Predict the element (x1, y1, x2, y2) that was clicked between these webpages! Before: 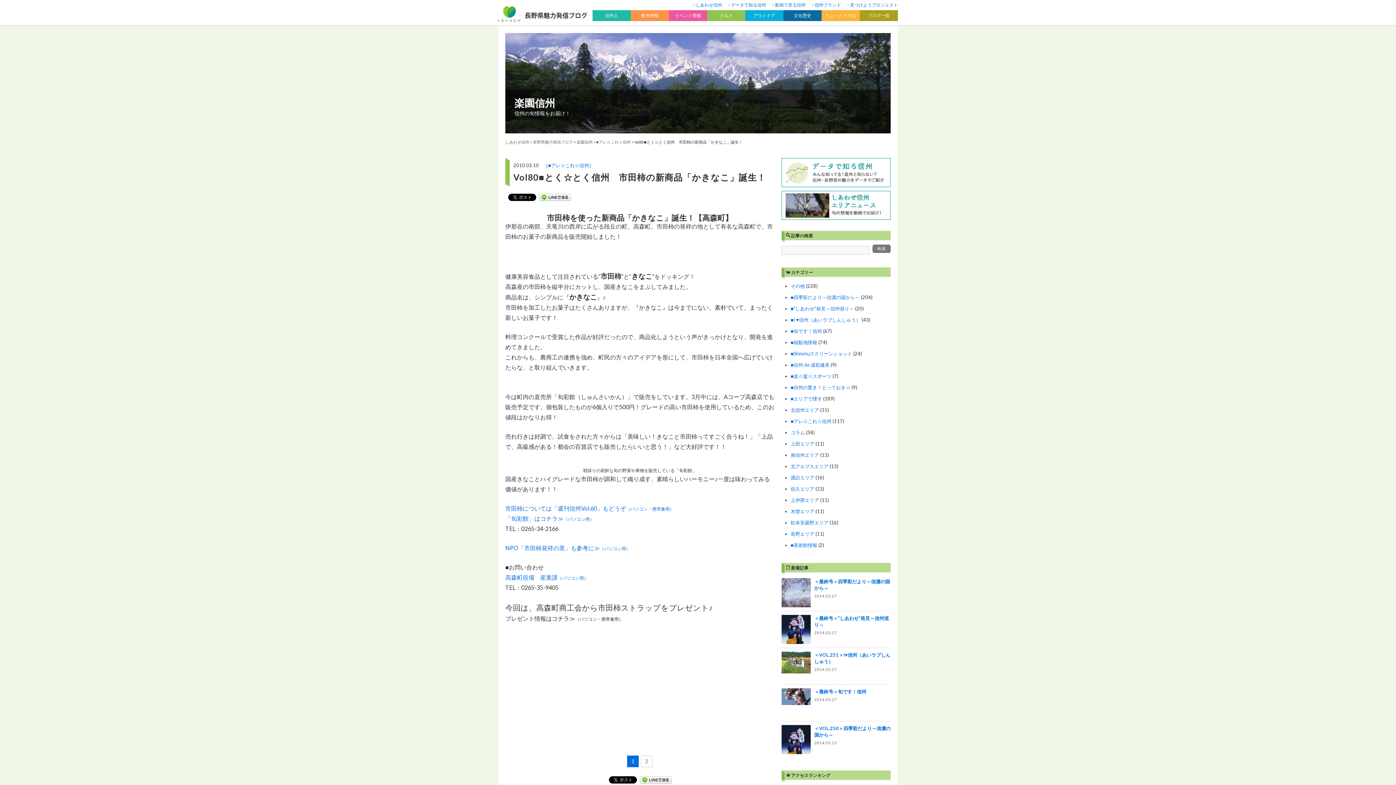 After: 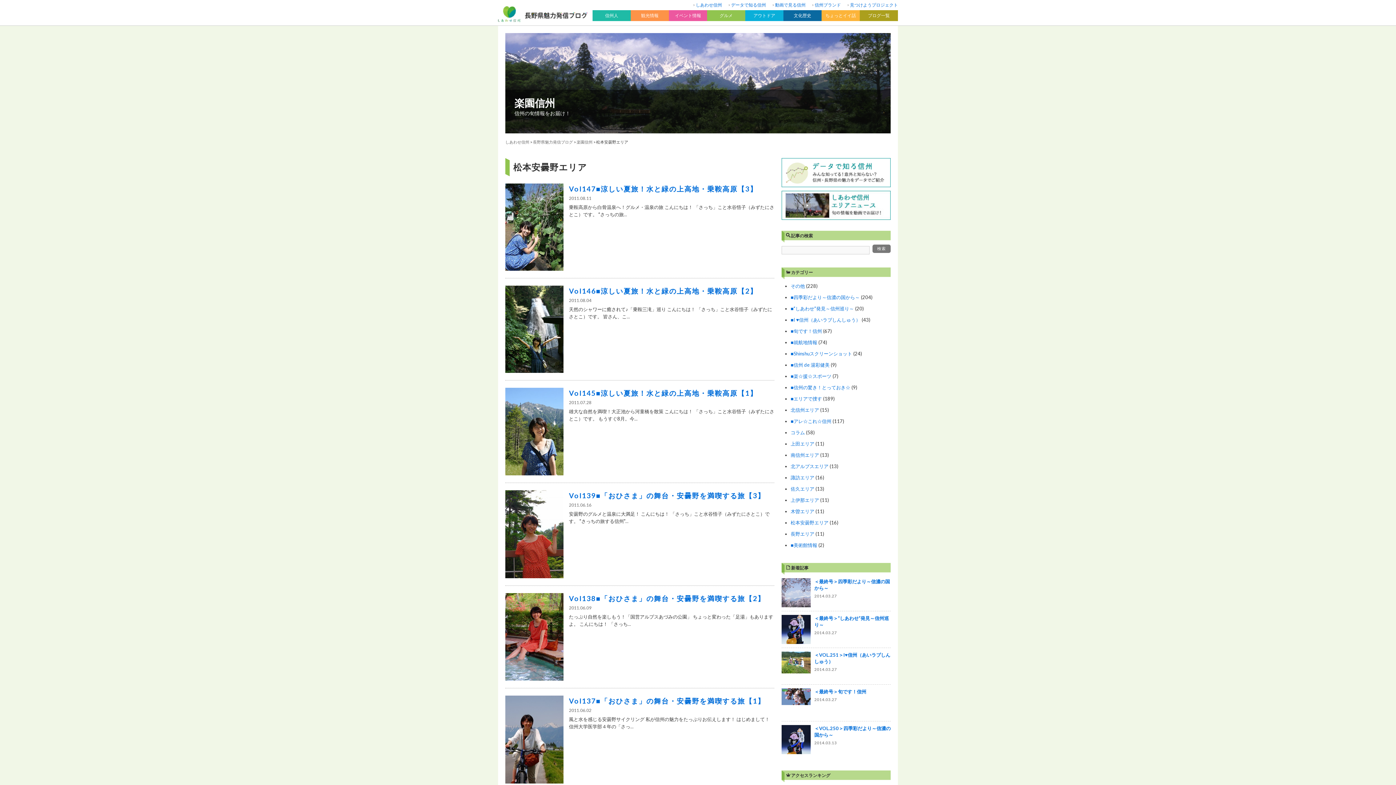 Action: bbox: (790, 519, 828, 525) label: 松本安曇野エリア